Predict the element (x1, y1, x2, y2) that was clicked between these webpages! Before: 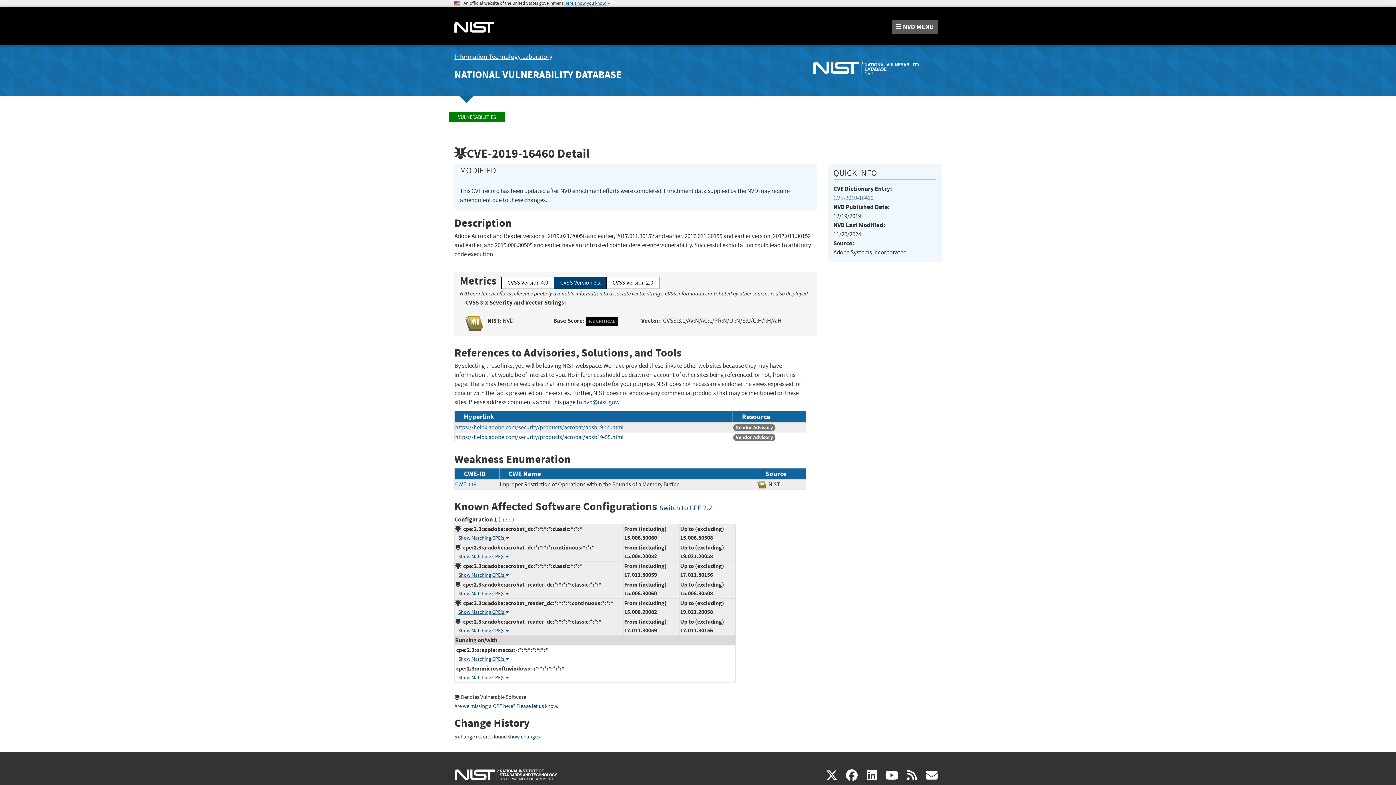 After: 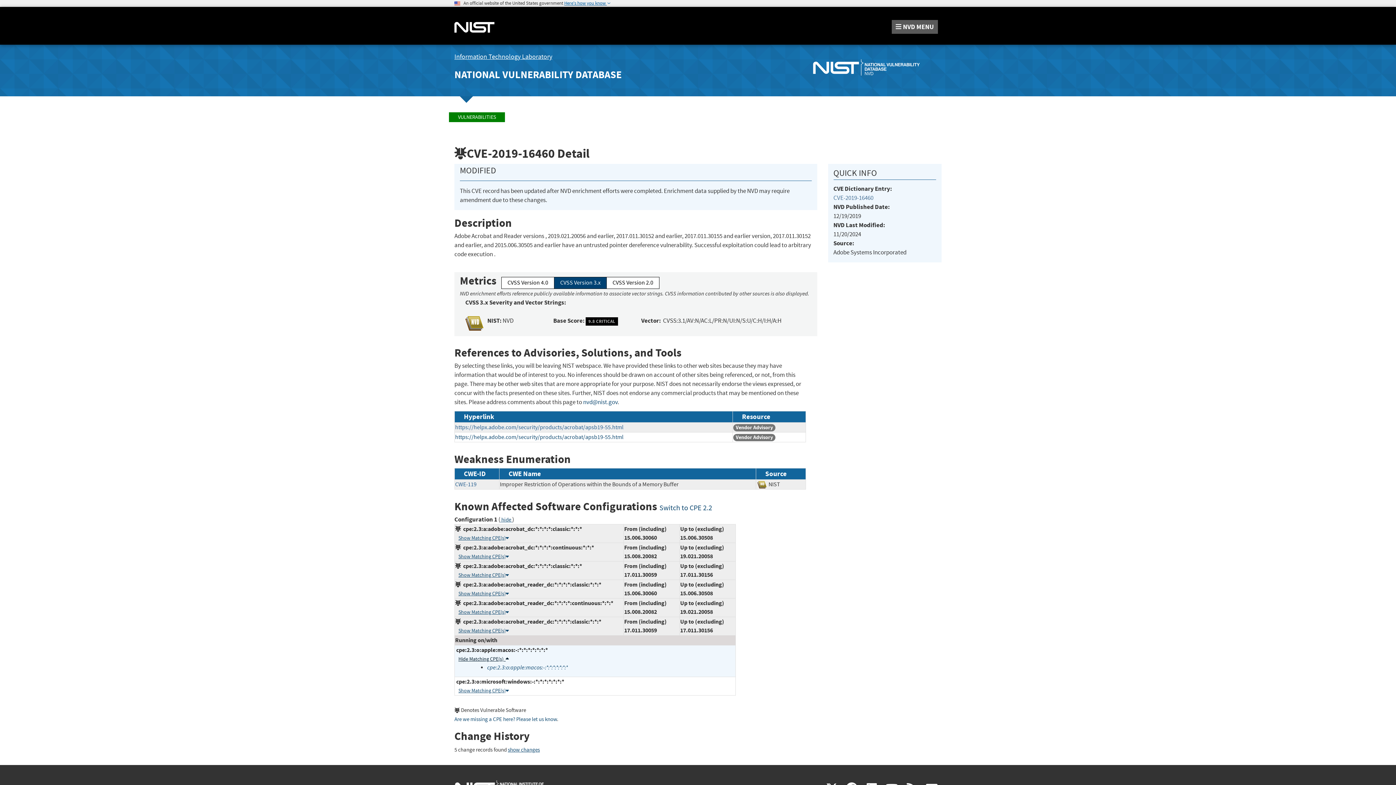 Action: bbox: (458, 656, 509, 662) label: Show Matching CPE(s)